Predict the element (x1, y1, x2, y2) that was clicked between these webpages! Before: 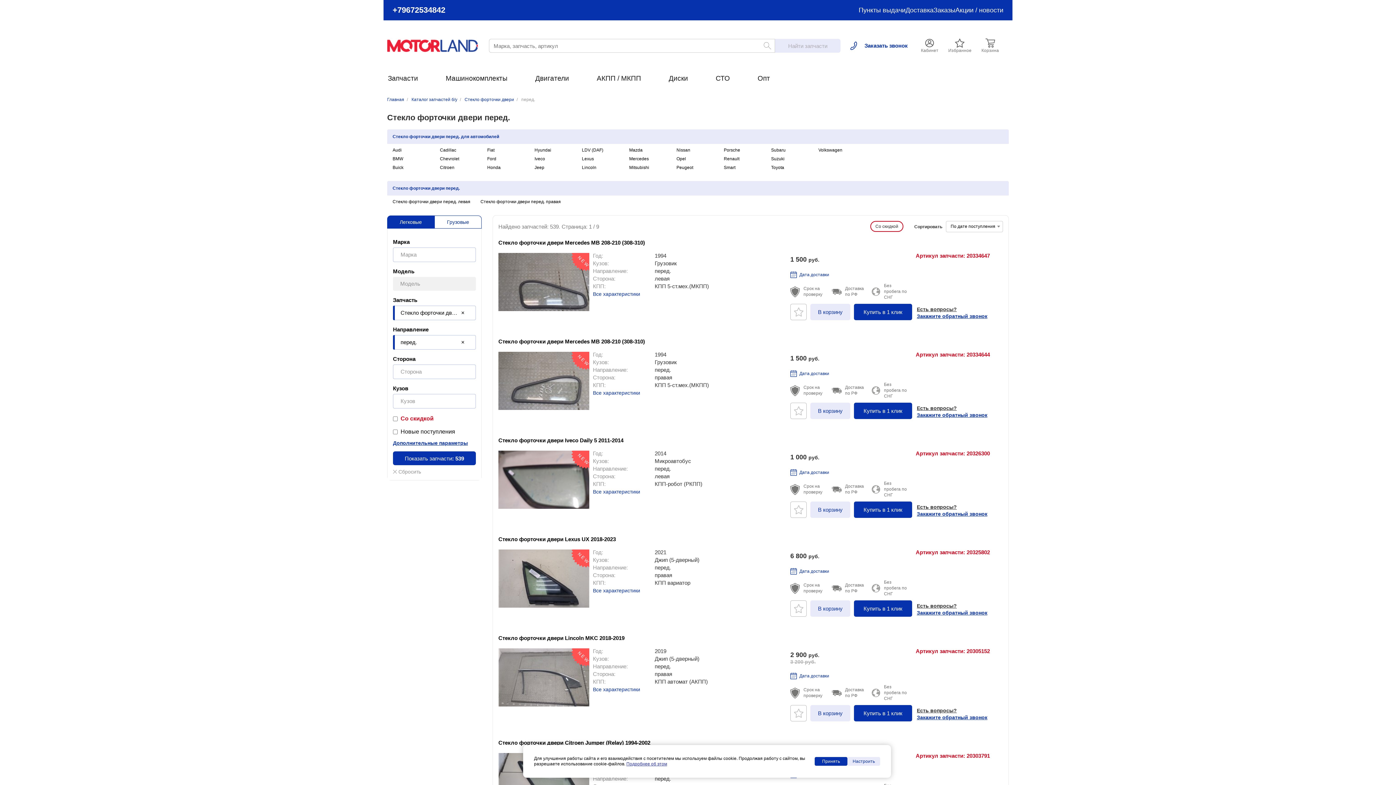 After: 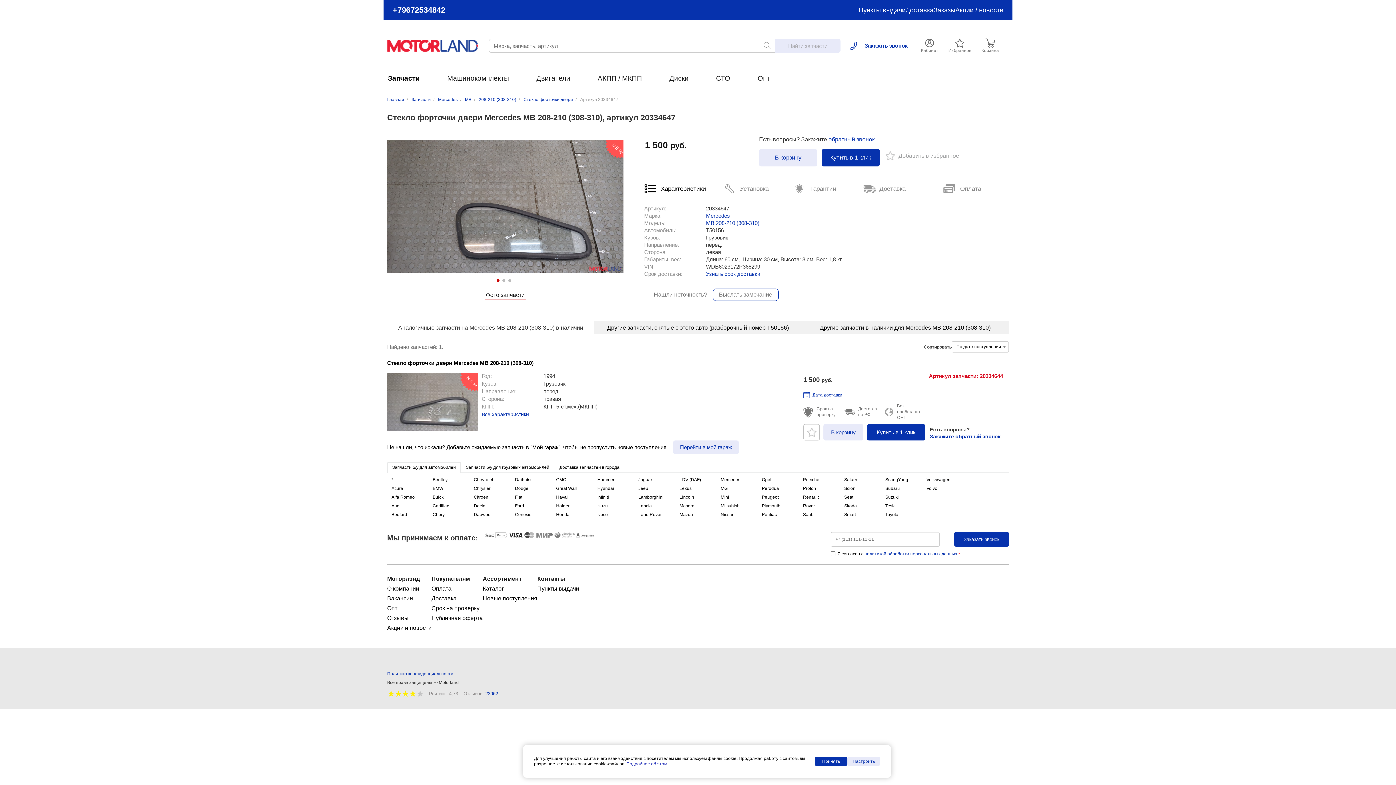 Action: label: Стекло форточки двери Mercedes MB 208-210 (308-310) bbox: (498, 239, 645, 245)